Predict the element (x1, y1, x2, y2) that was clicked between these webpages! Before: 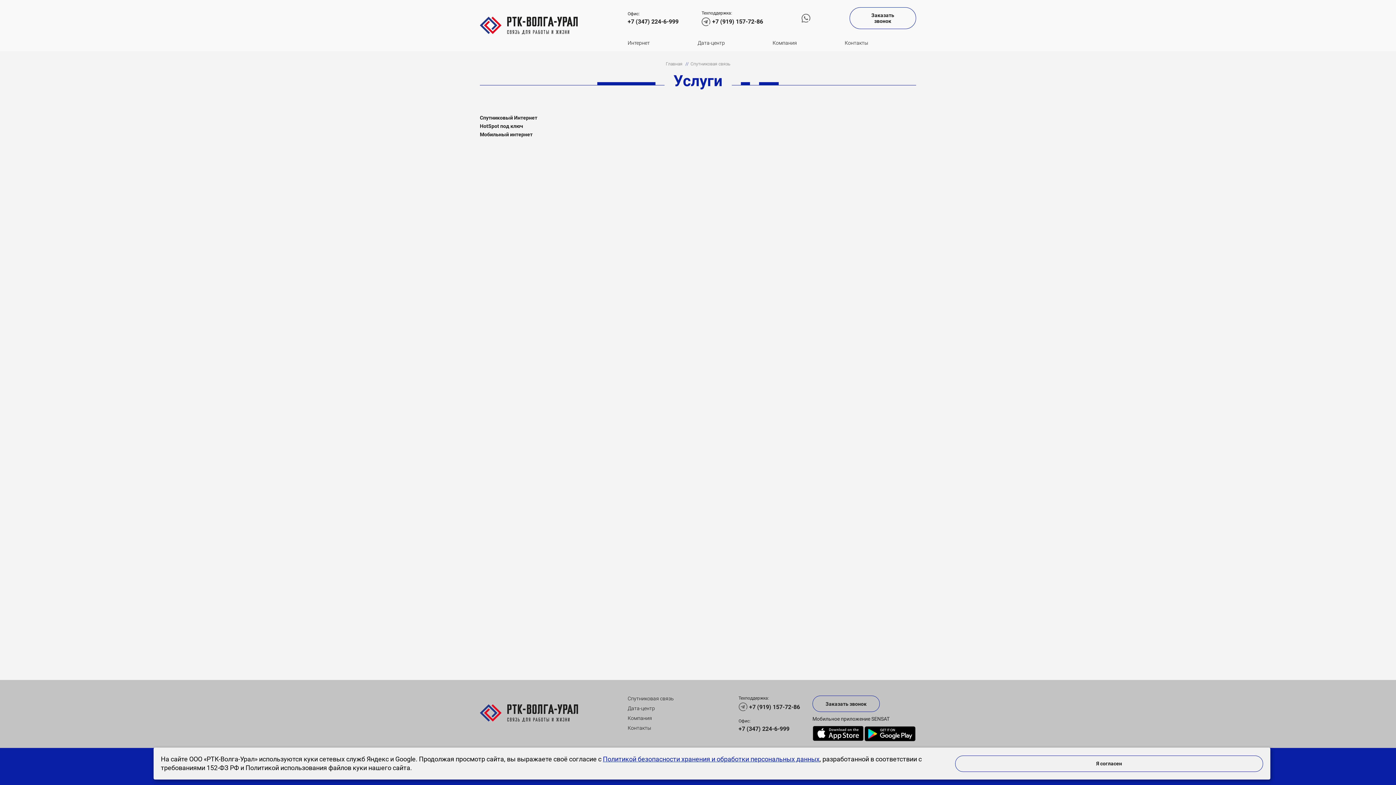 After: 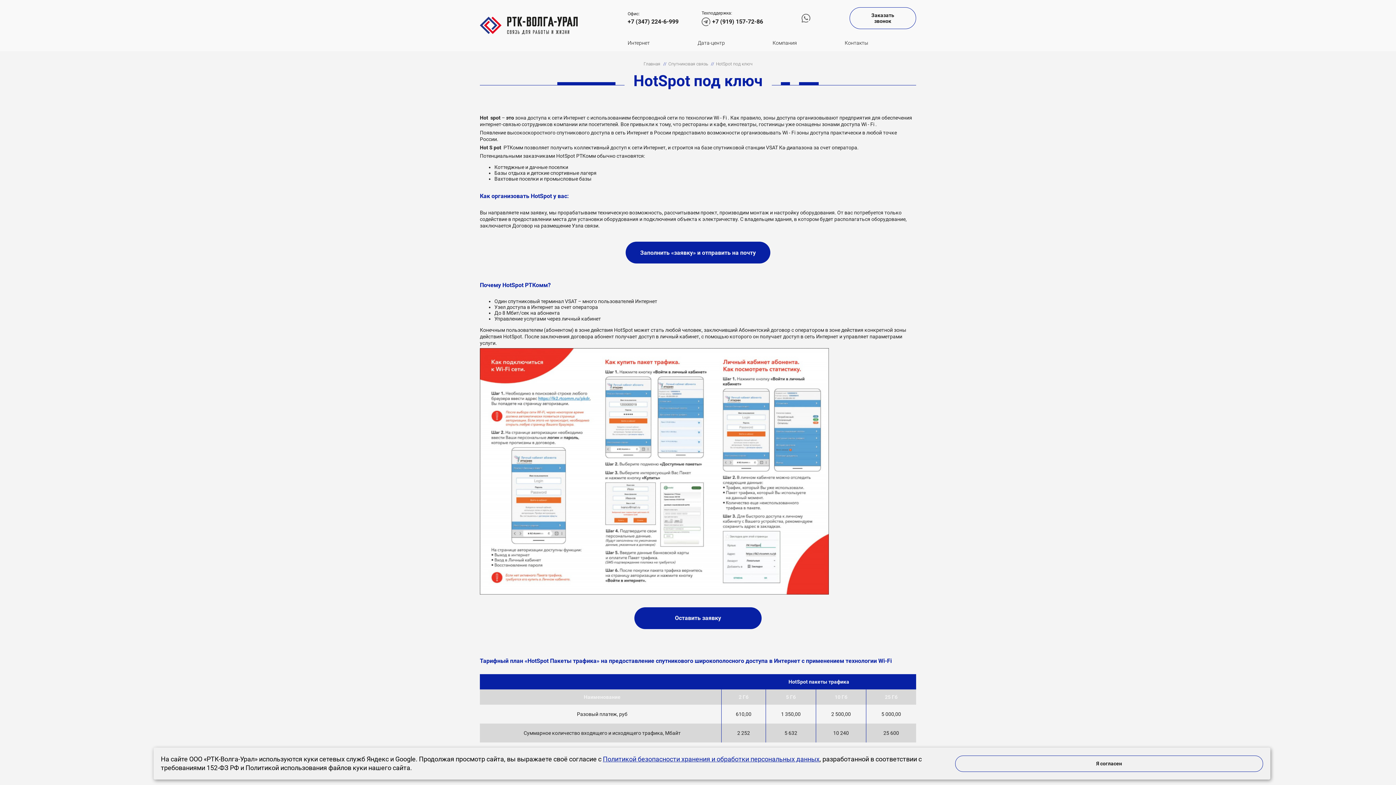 Action: bbox: (480, 123, 523, 129) label: HotSpot под ключ